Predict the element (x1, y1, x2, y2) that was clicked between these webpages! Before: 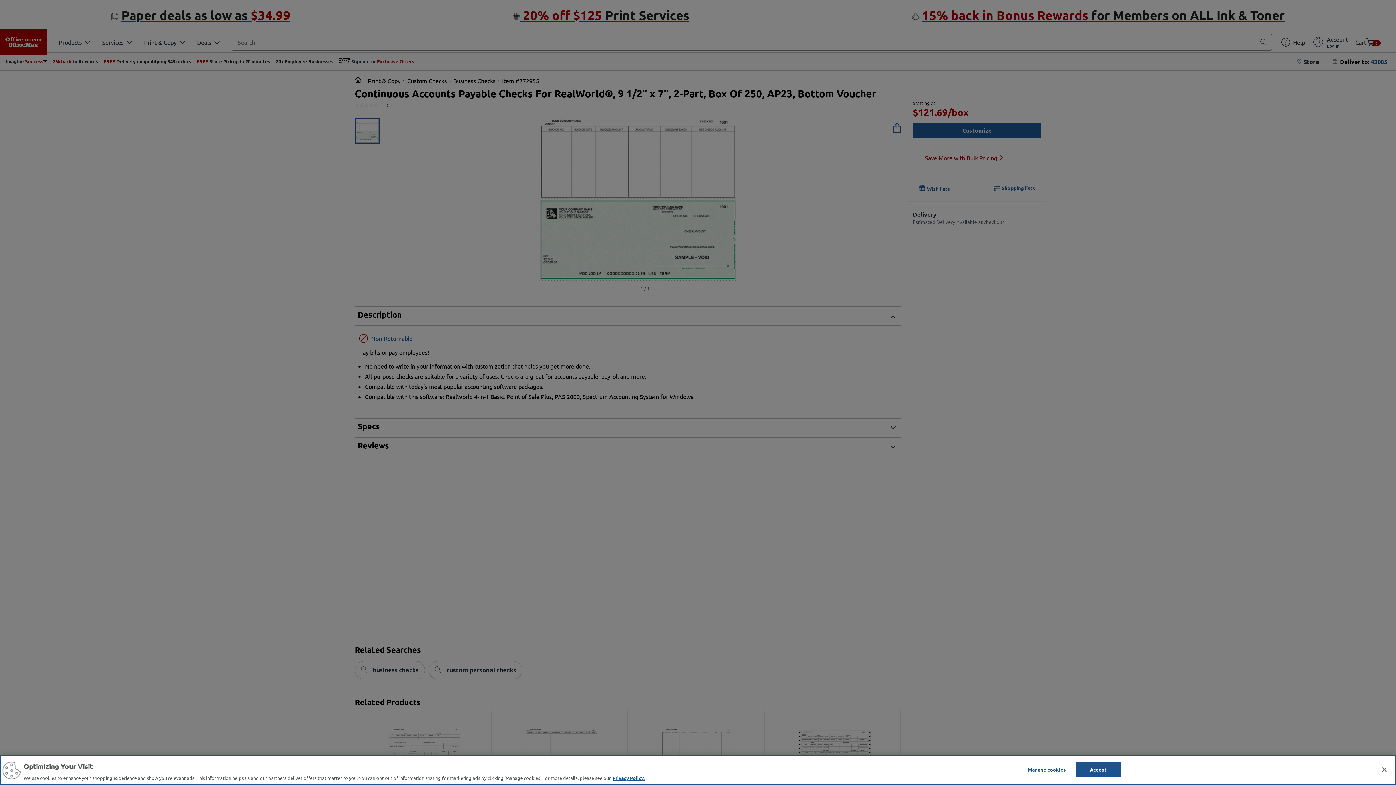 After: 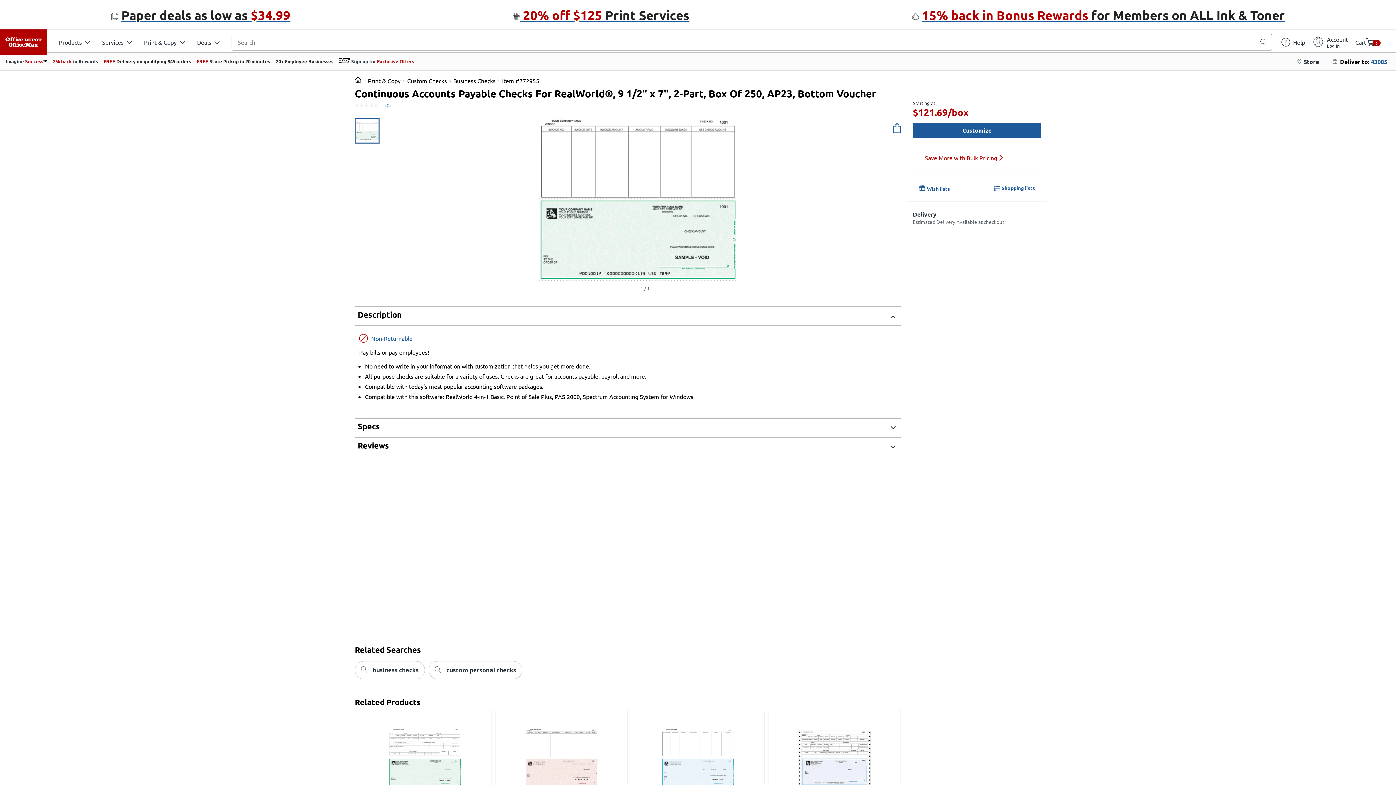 Action: label: Close bbox: (1376, 761, 1392, 777)